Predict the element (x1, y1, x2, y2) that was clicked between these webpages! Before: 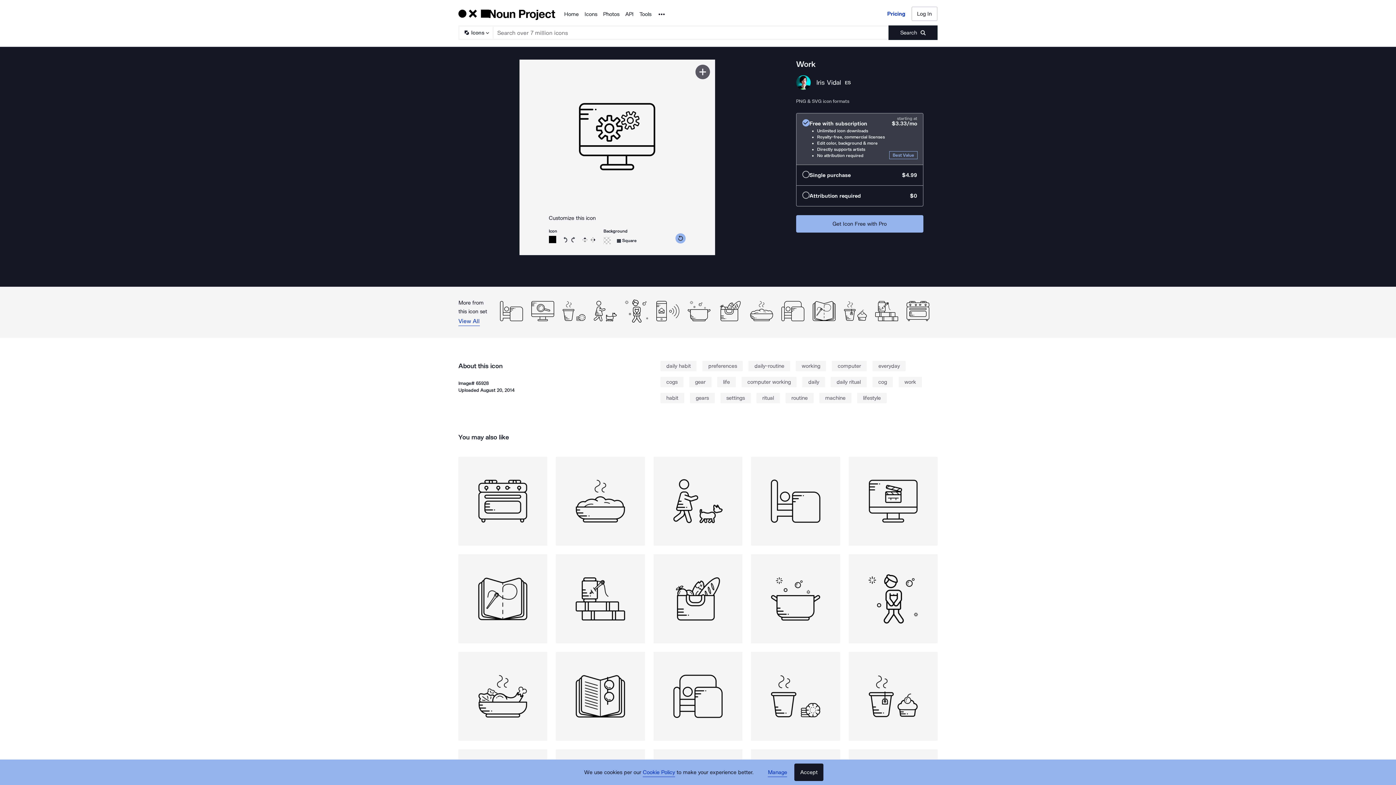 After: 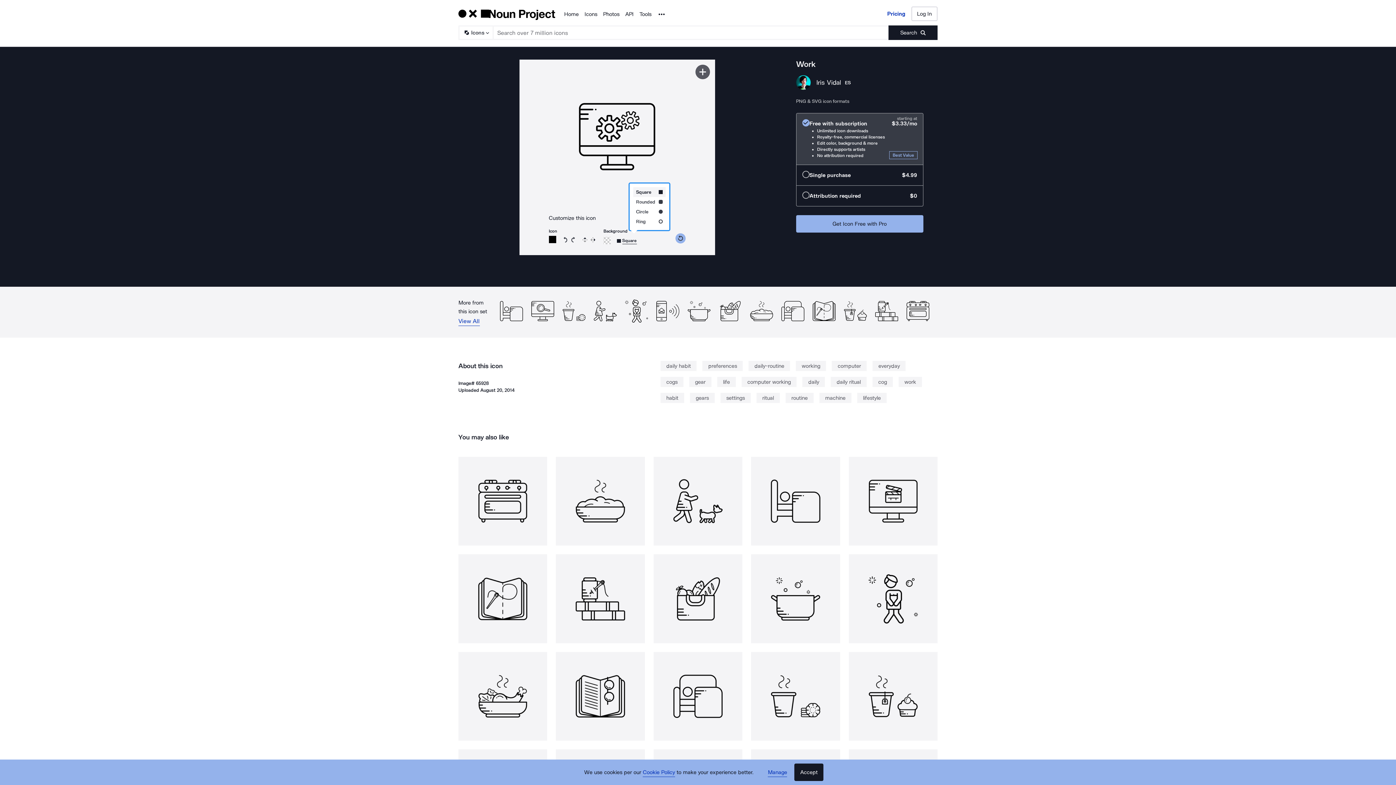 Action: bbox: (617, 236, 636, 245) label: Open choose icon shape